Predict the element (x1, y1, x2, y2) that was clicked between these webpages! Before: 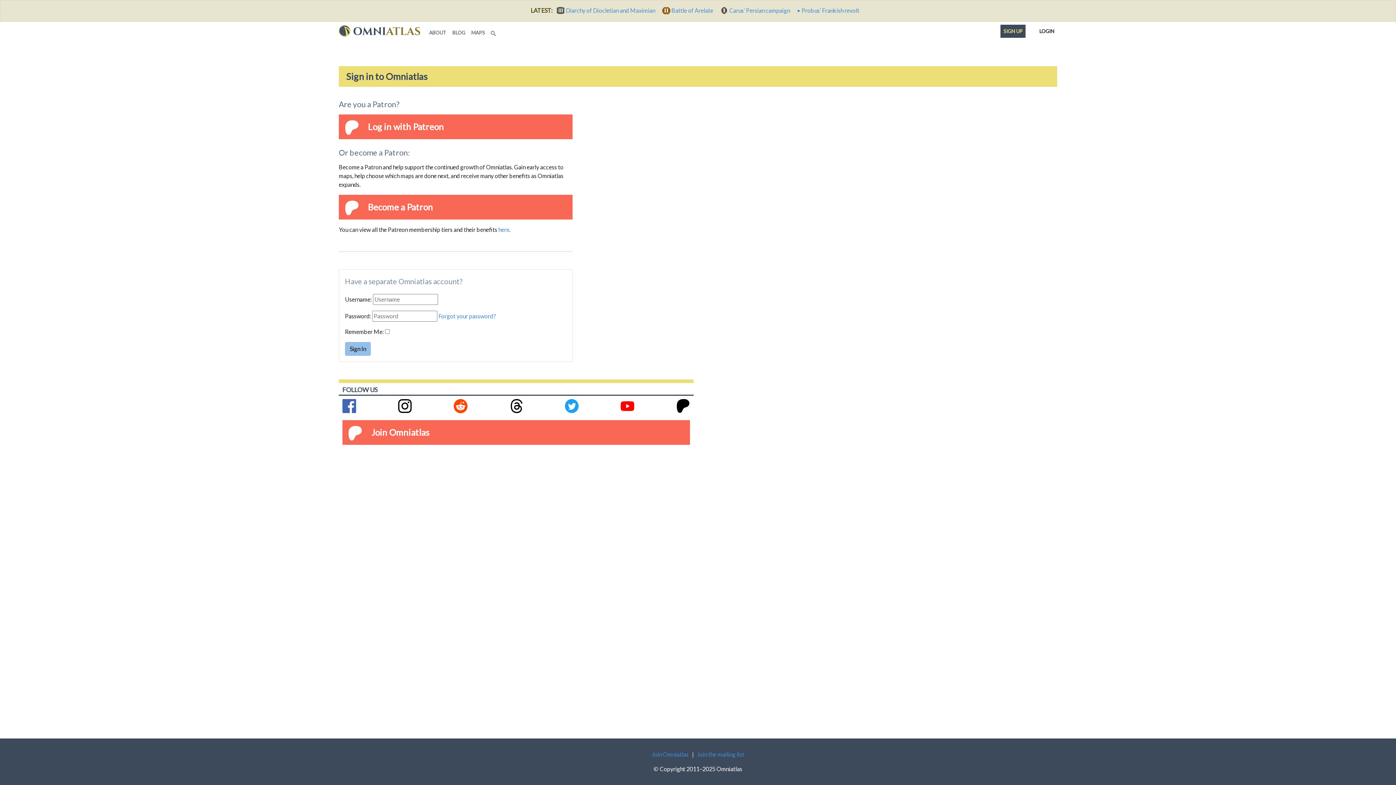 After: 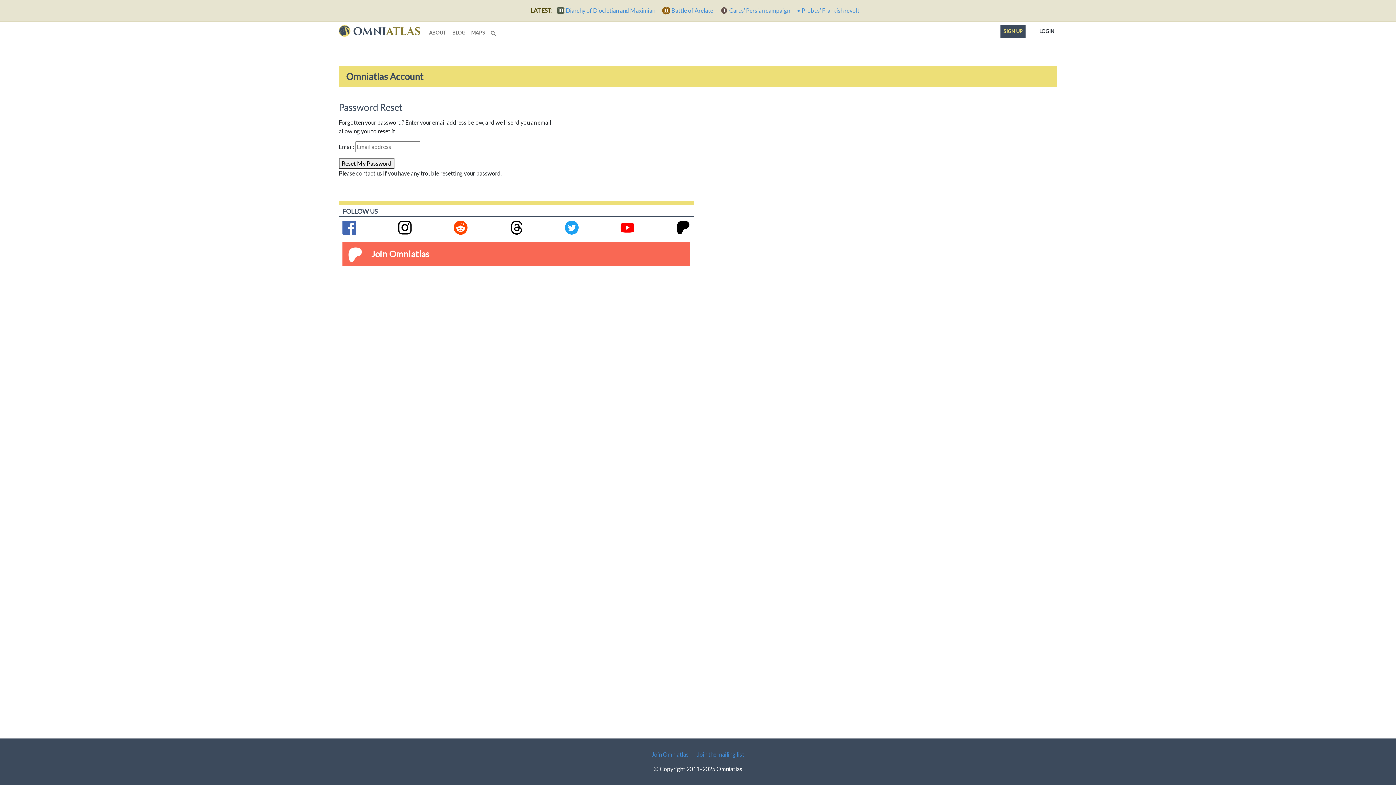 Action: label: Forgot your password? bbox: (438, 312, 496, 319)